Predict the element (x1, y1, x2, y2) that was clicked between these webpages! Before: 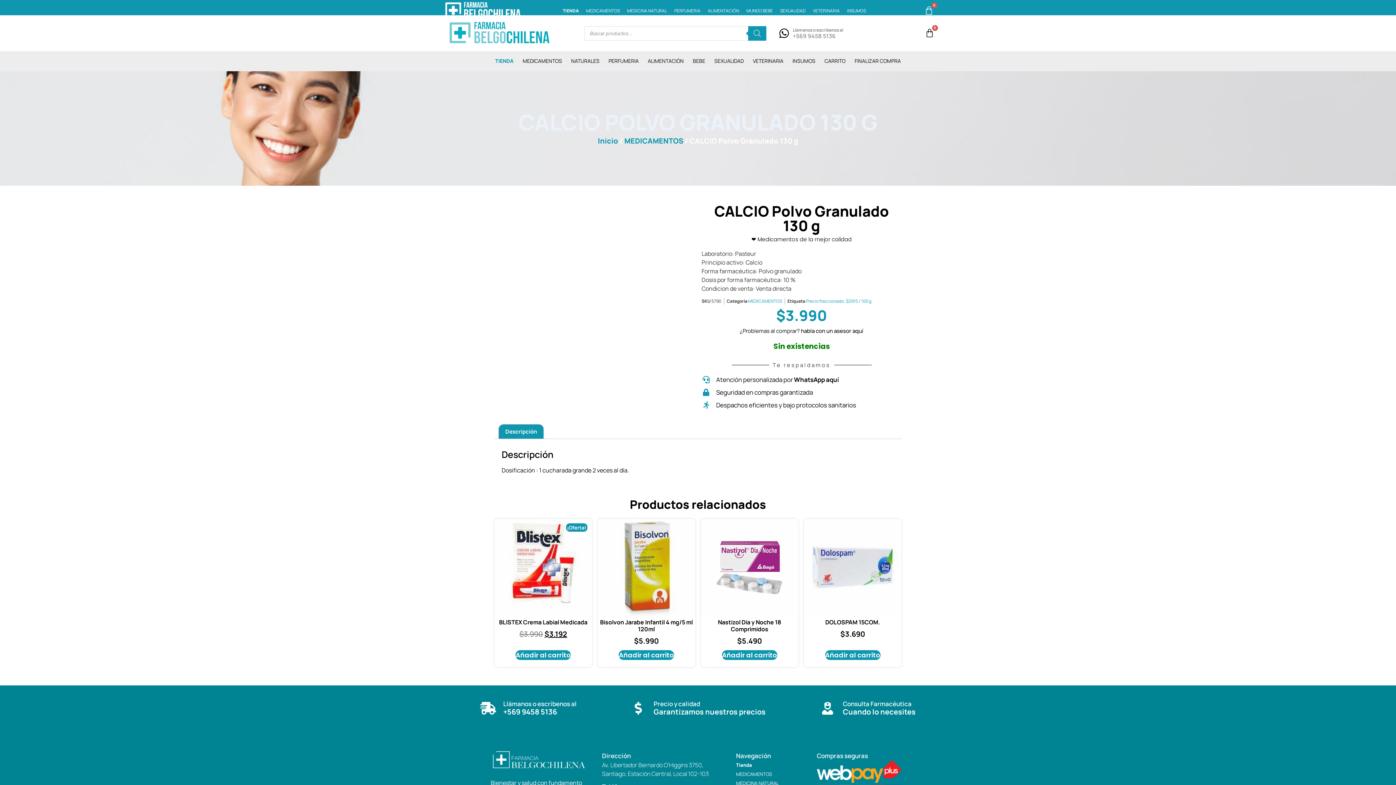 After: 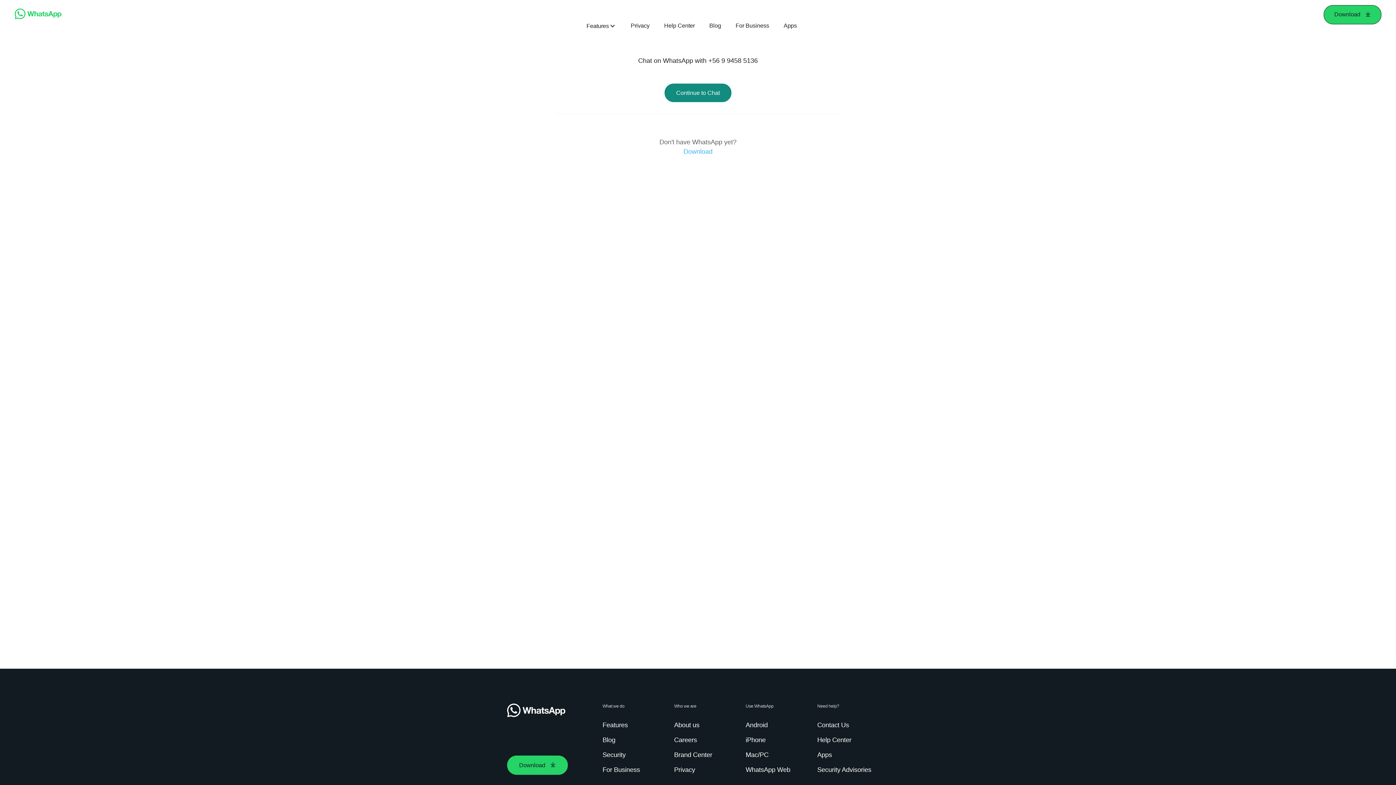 Action: label: Atención personalizada por WhatsApp aquí bbox: (701, 375, 901, 384)